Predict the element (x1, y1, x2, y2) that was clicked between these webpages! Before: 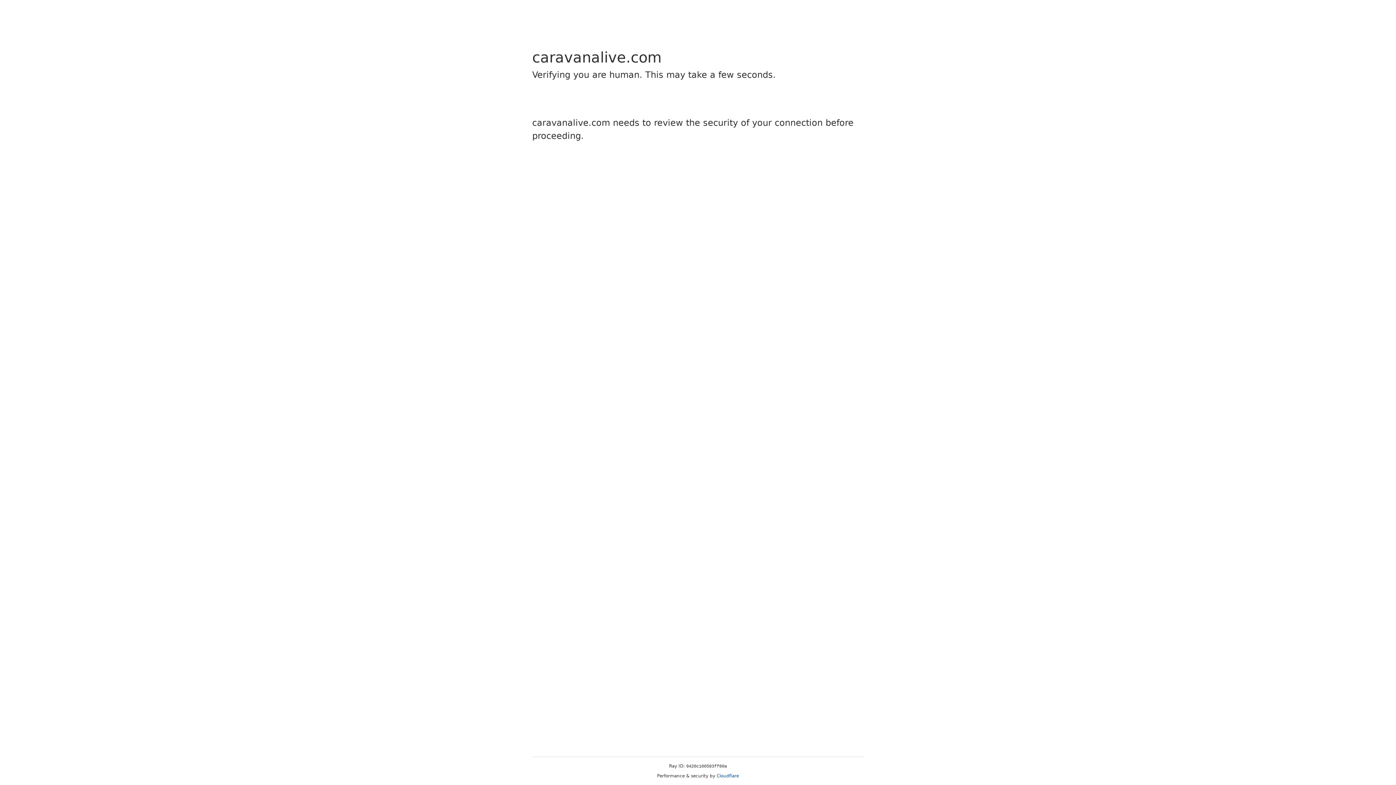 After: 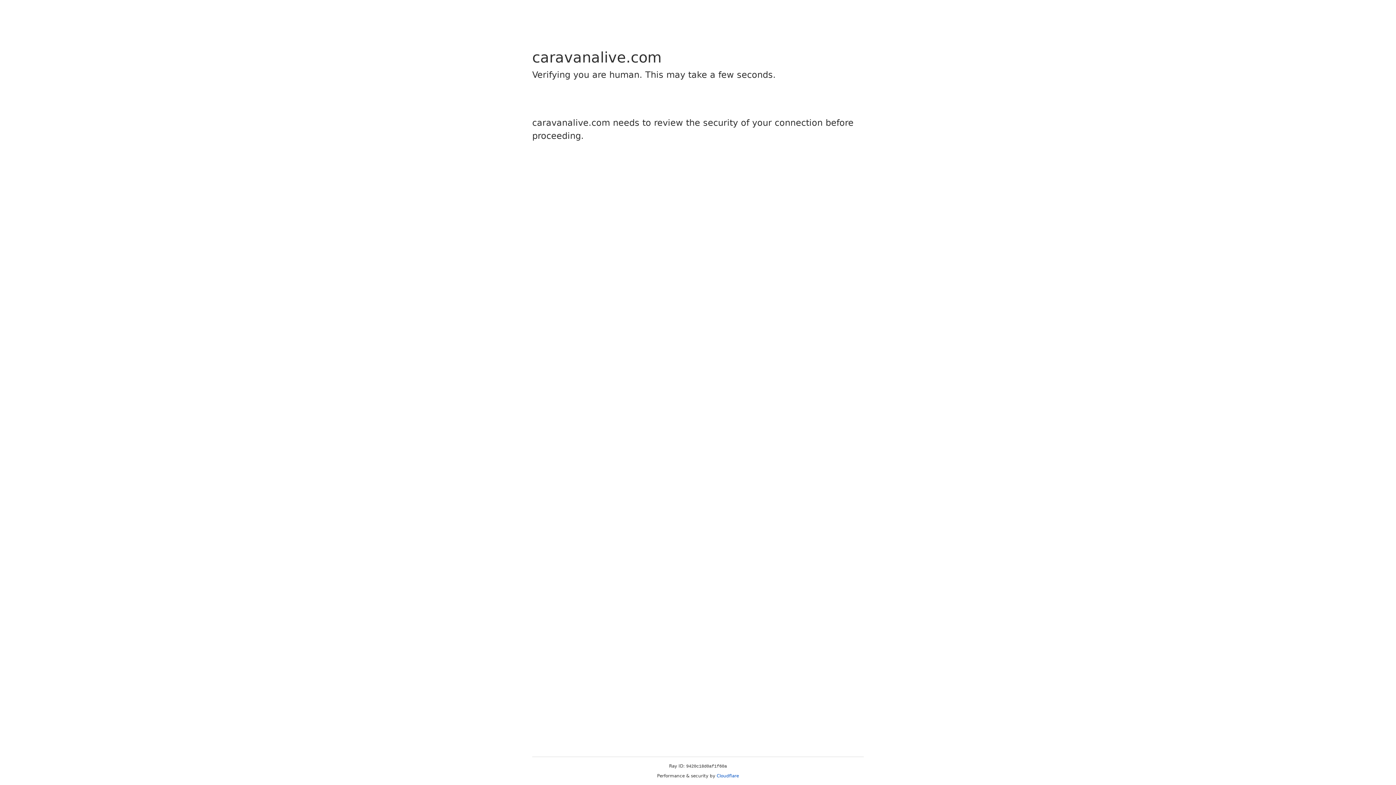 Action: label: Cloudflare bbox: (716, 773, 739, 778)